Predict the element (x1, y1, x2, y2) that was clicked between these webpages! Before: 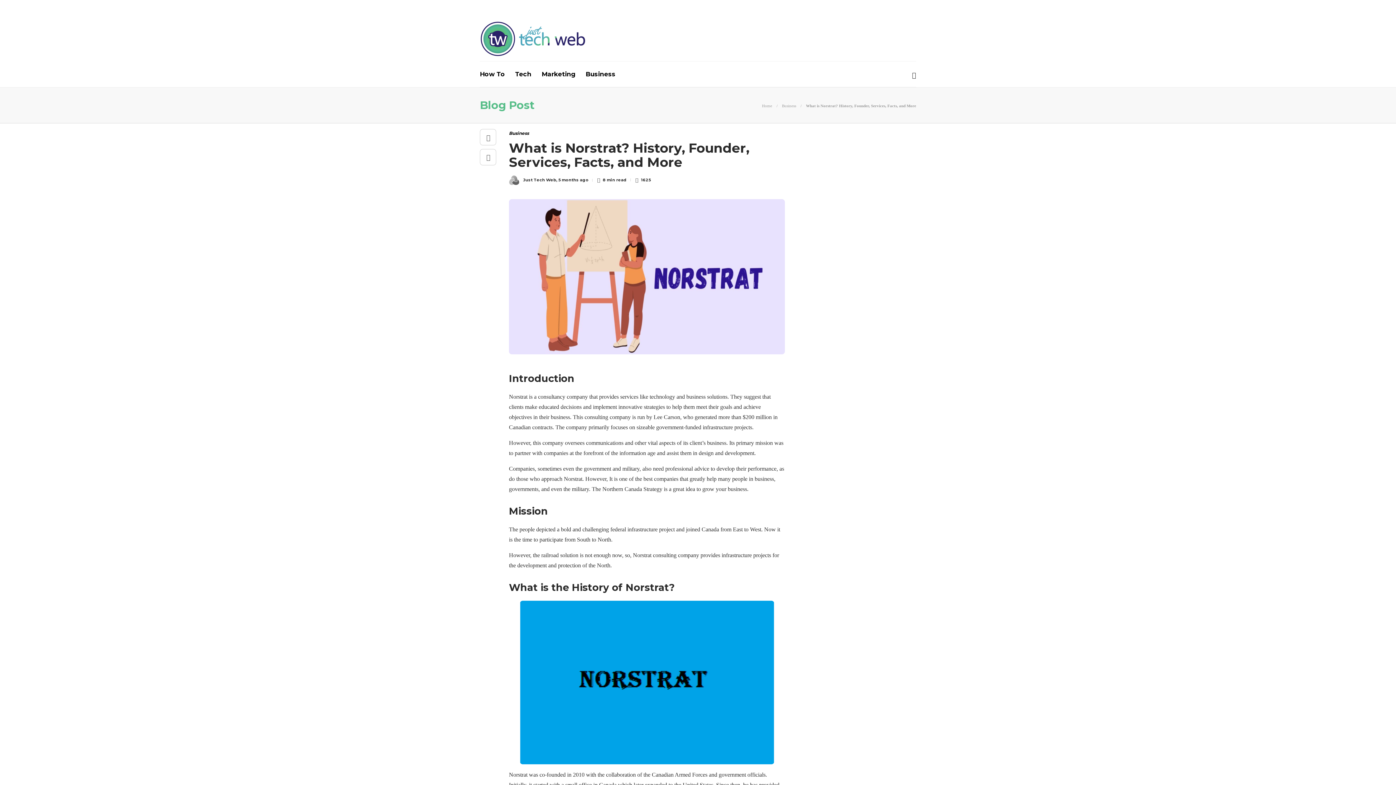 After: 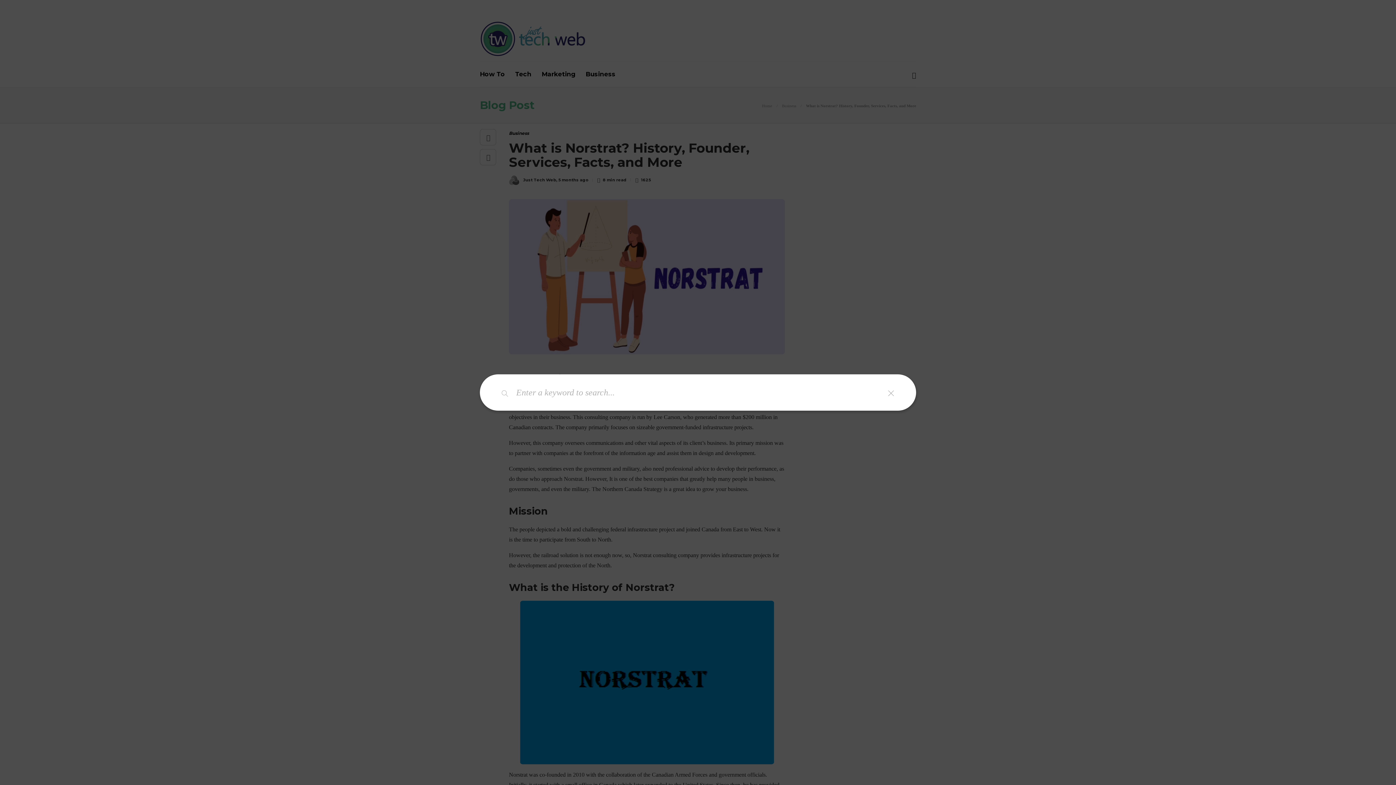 Action: bbox: (912, 61, 916, 86)